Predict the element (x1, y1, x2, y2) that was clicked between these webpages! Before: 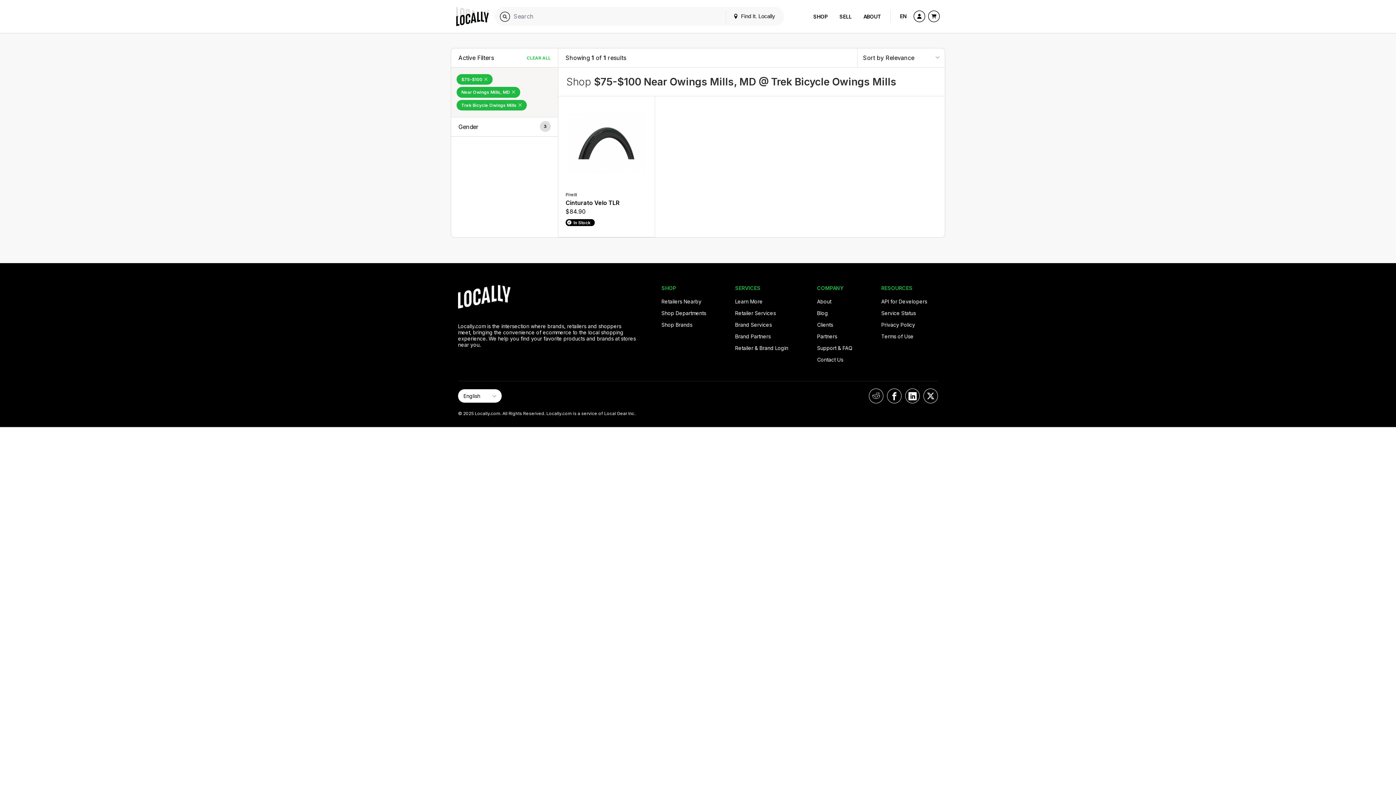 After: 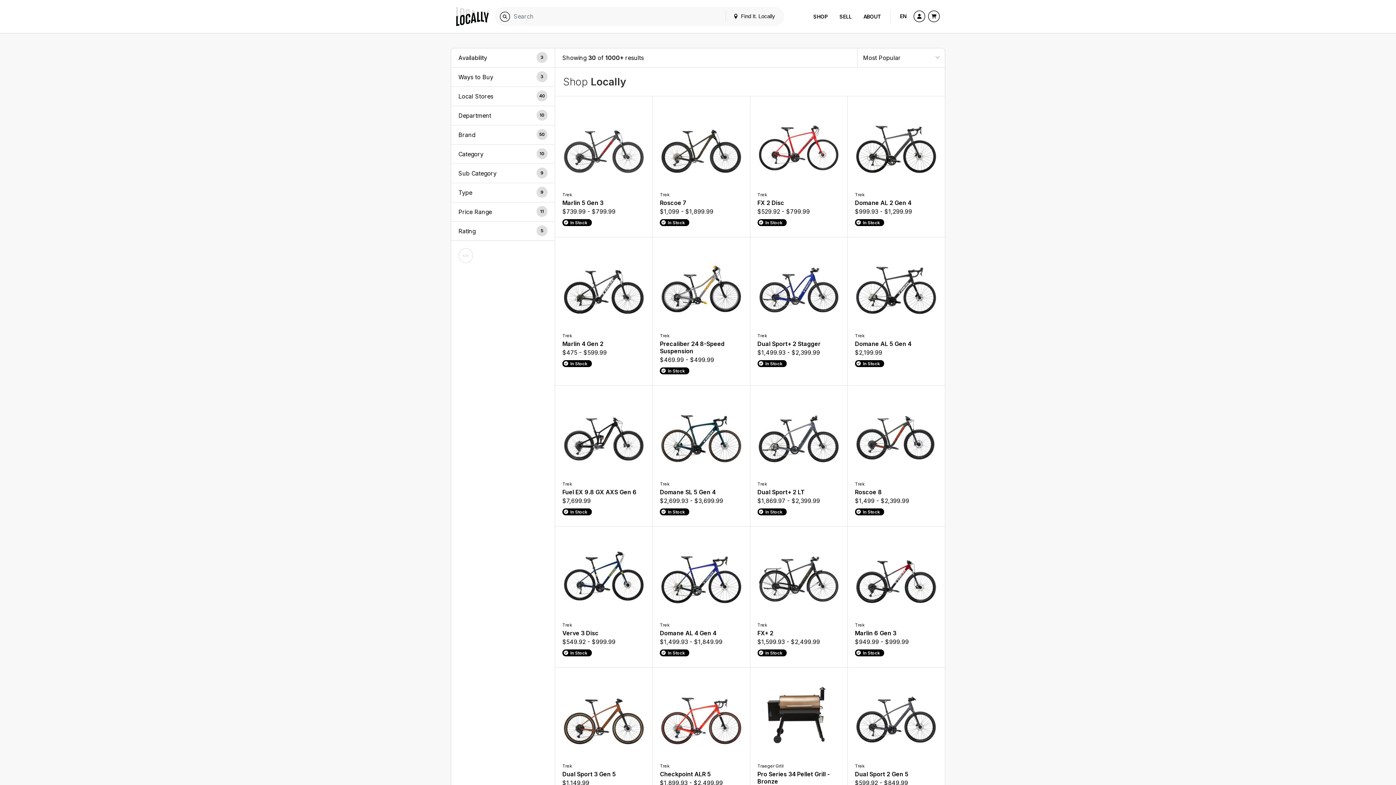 Action: bbox: (661, 308, 706, 318) label: Shop Departments